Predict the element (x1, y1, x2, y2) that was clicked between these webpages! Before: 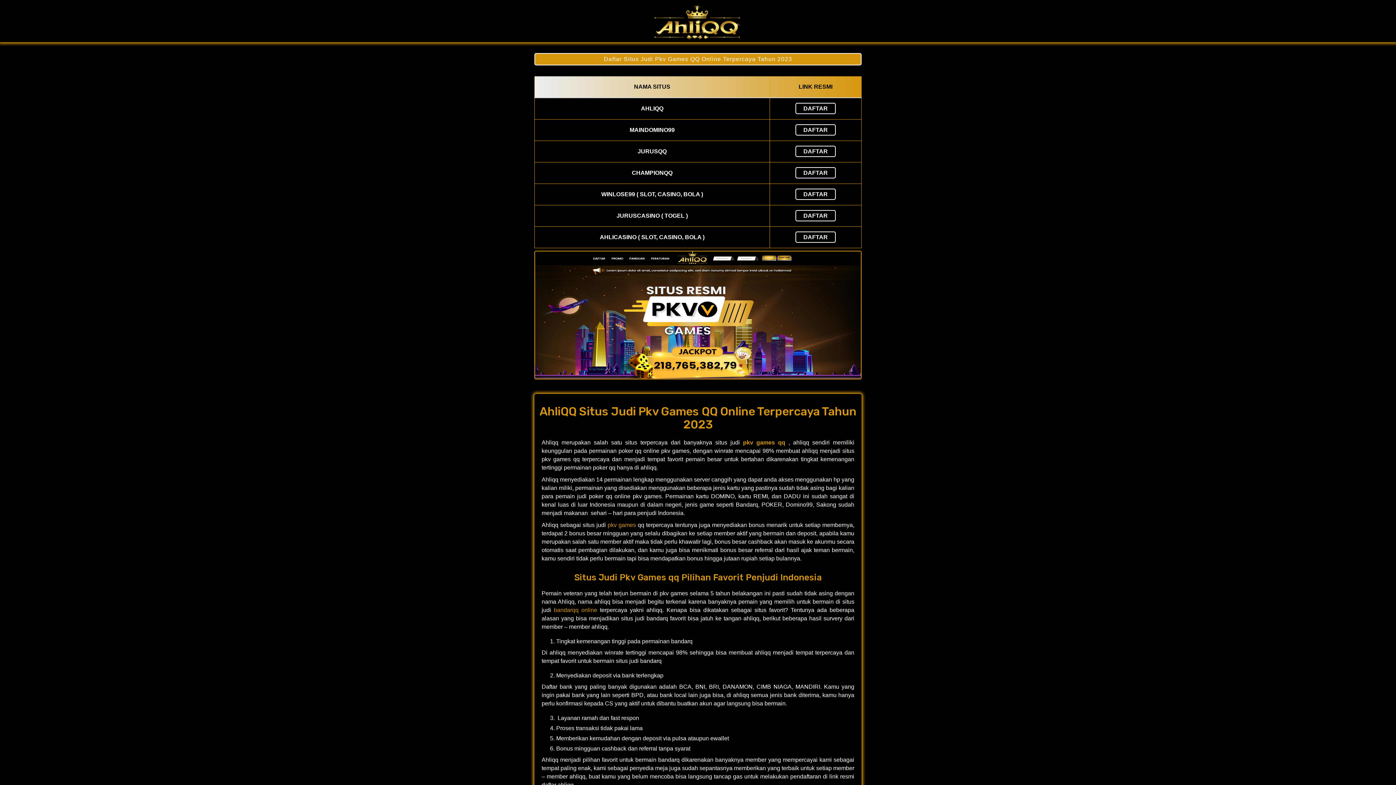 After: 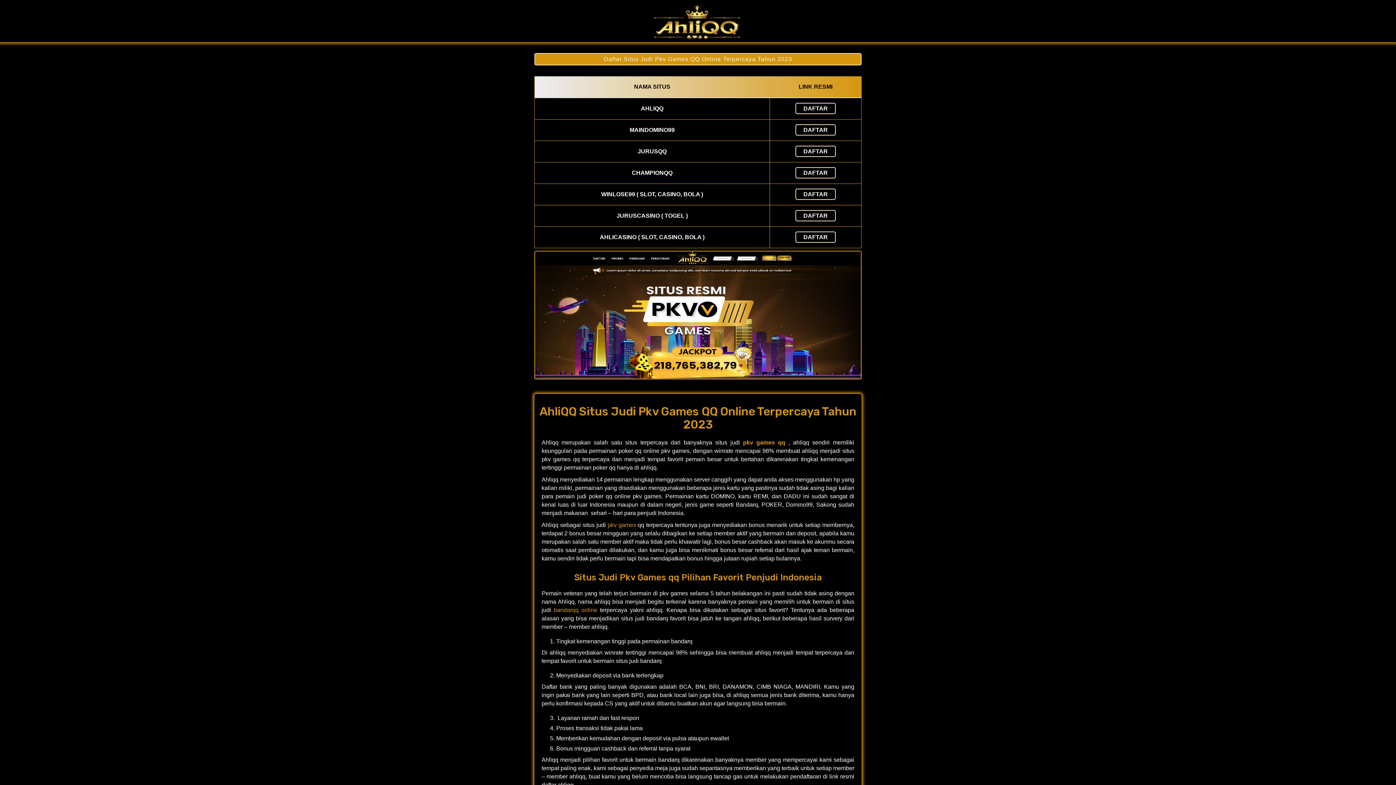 Action: bbox: (649, 2, 747, 39)